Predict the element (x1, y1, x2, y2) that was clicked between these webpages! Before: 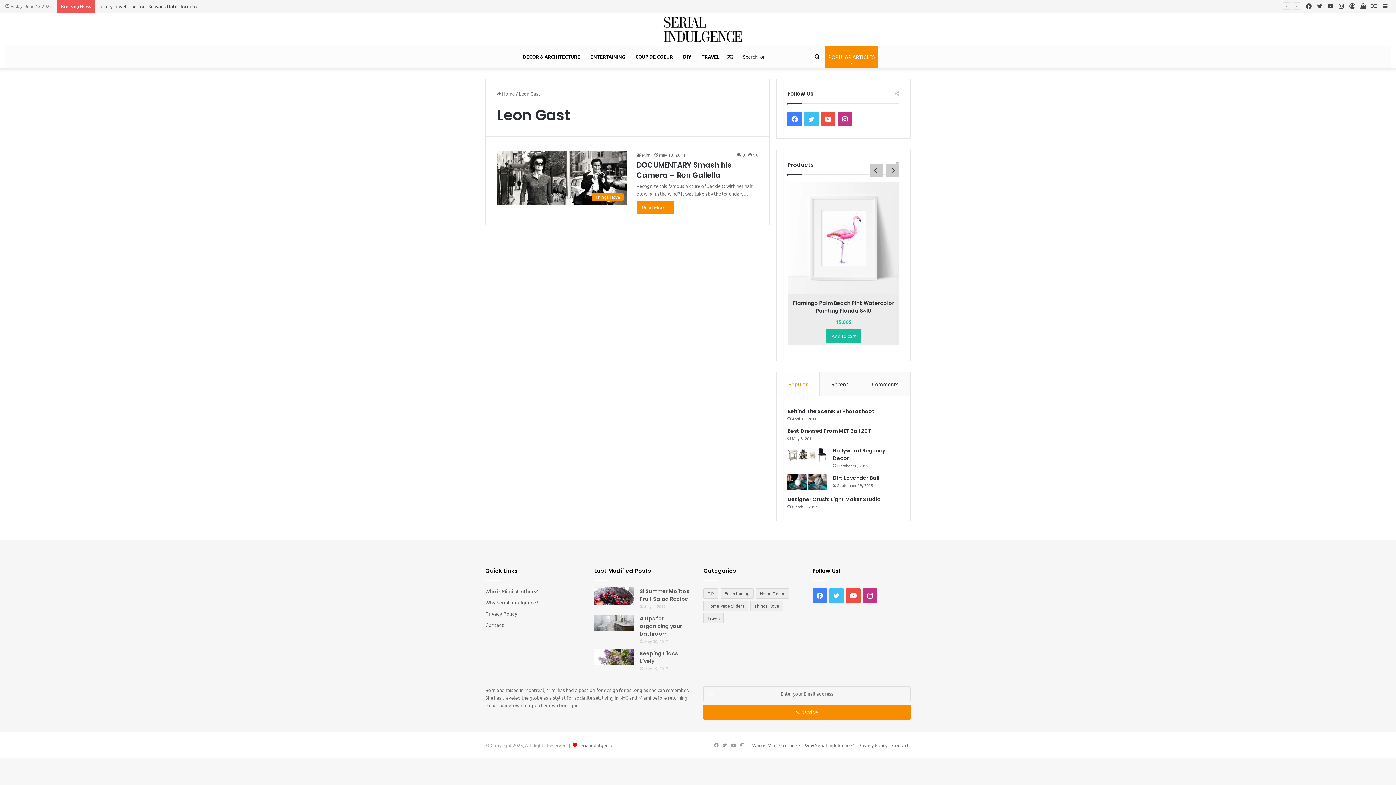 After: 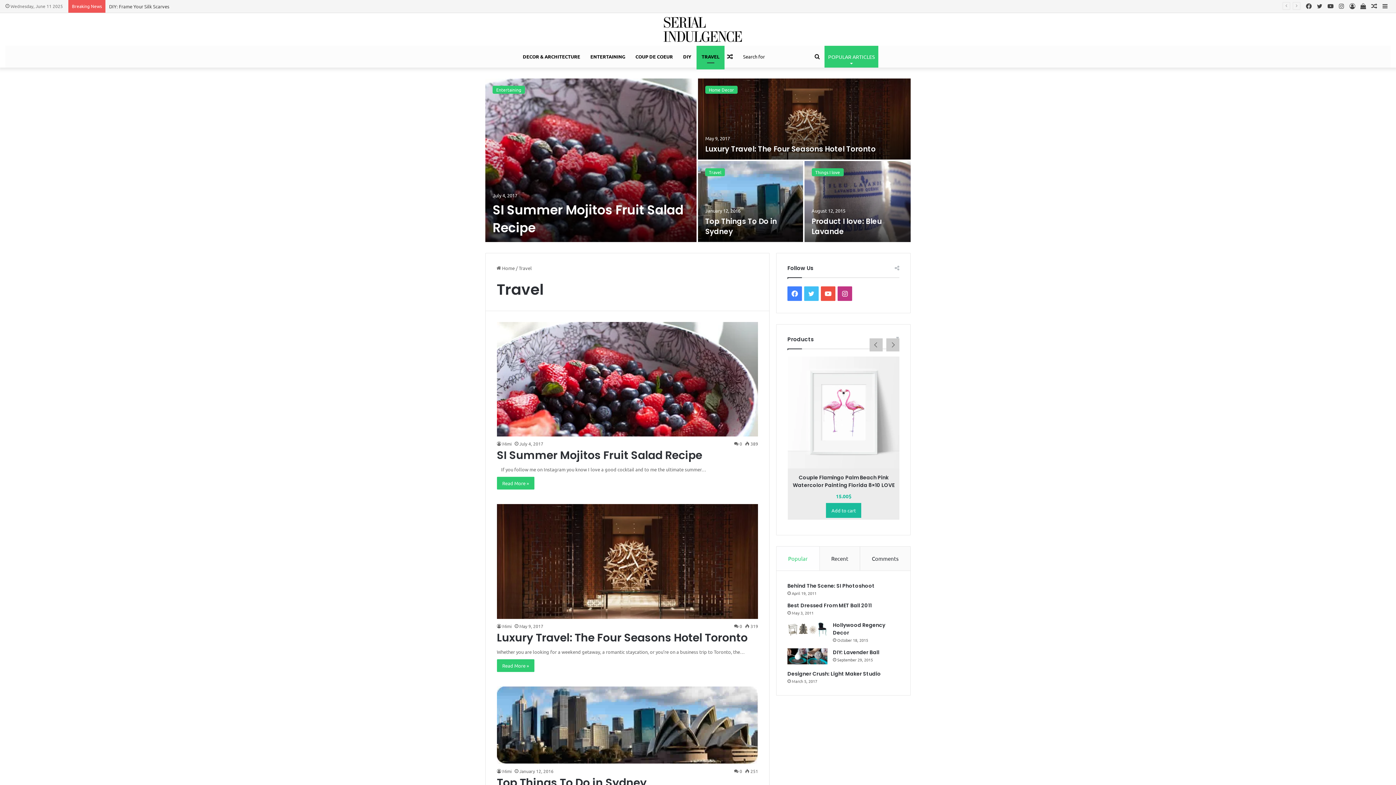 Action: bbox: (703, 613, 724, 623) label: Travel (11 items)